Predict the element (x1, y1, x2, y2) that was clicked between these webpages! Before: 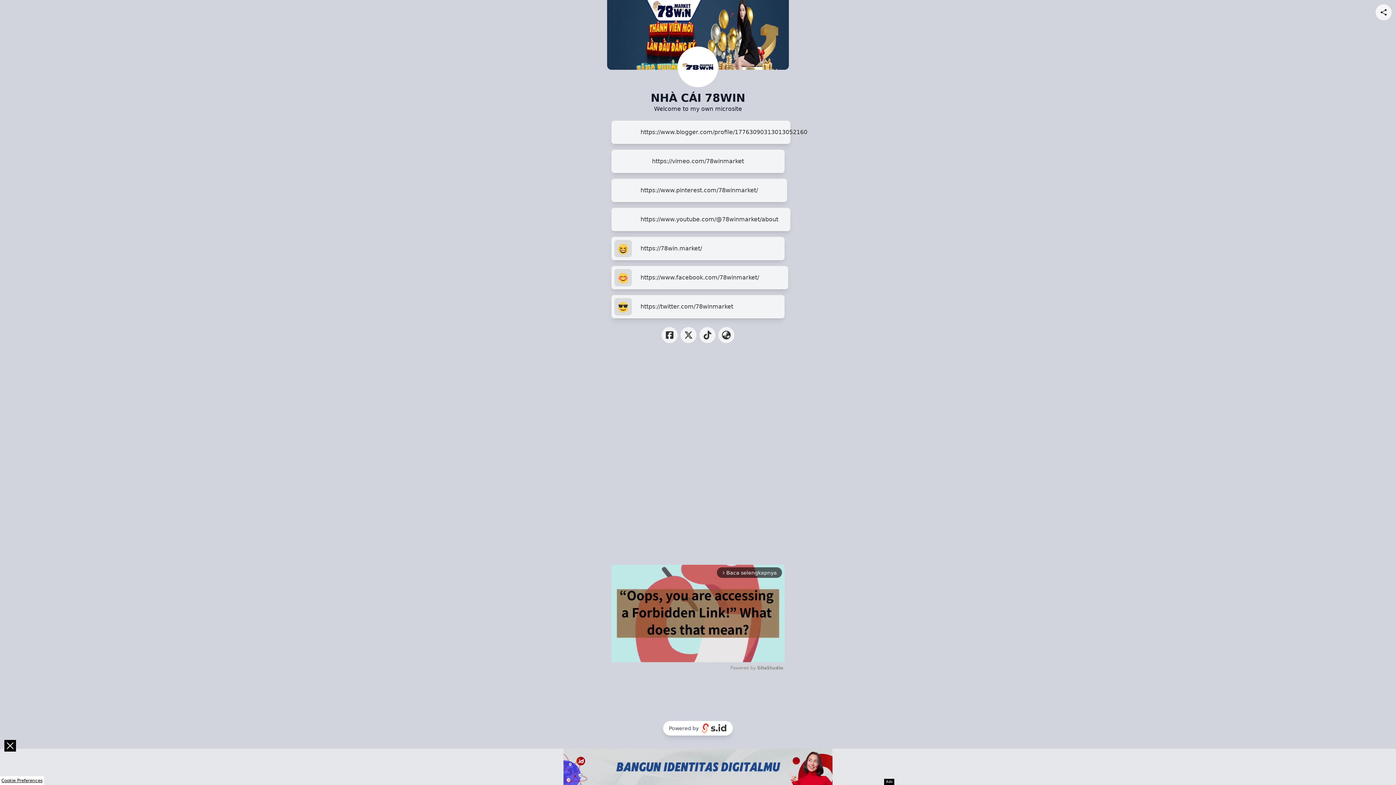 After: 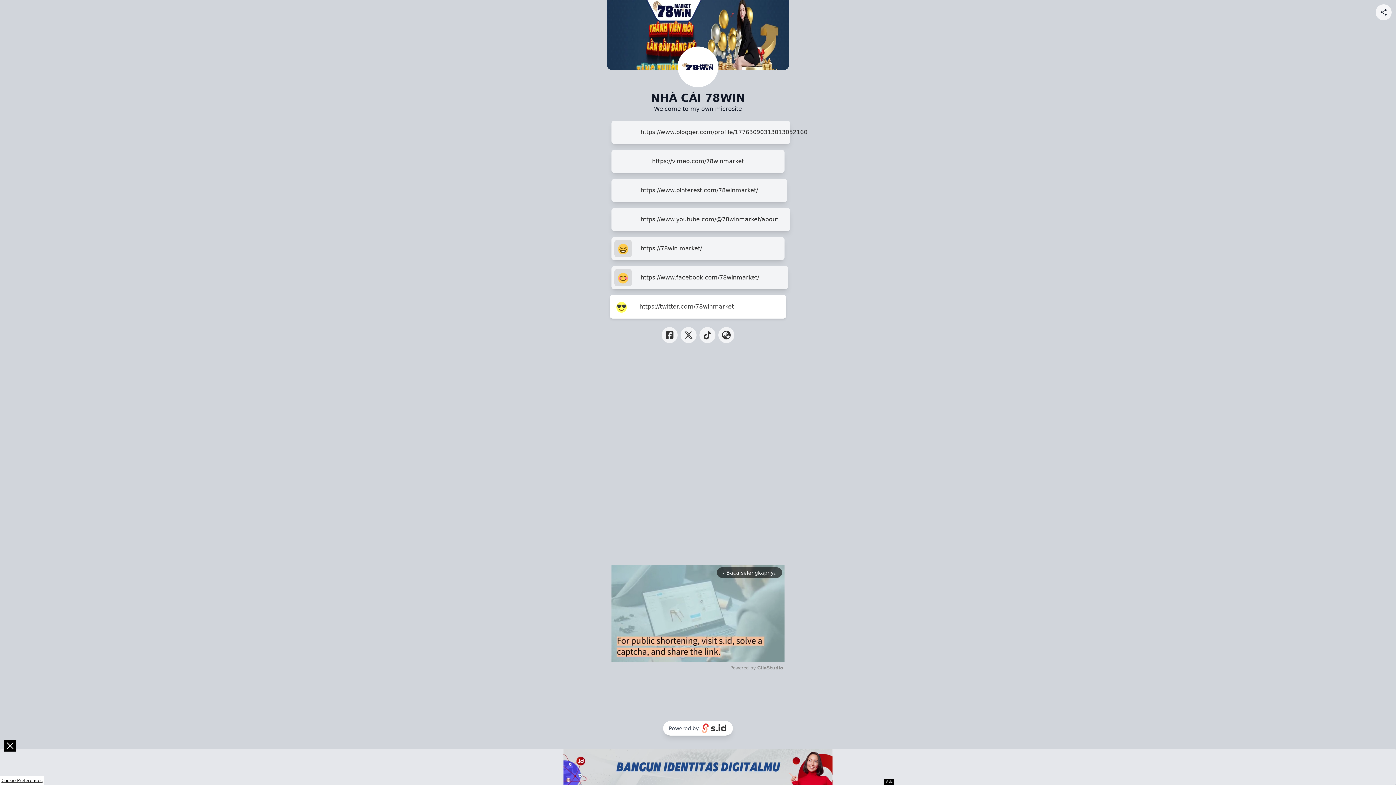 Action: bbox: (611, 295, 784, 318) label: https://twitter.com/78winmarket